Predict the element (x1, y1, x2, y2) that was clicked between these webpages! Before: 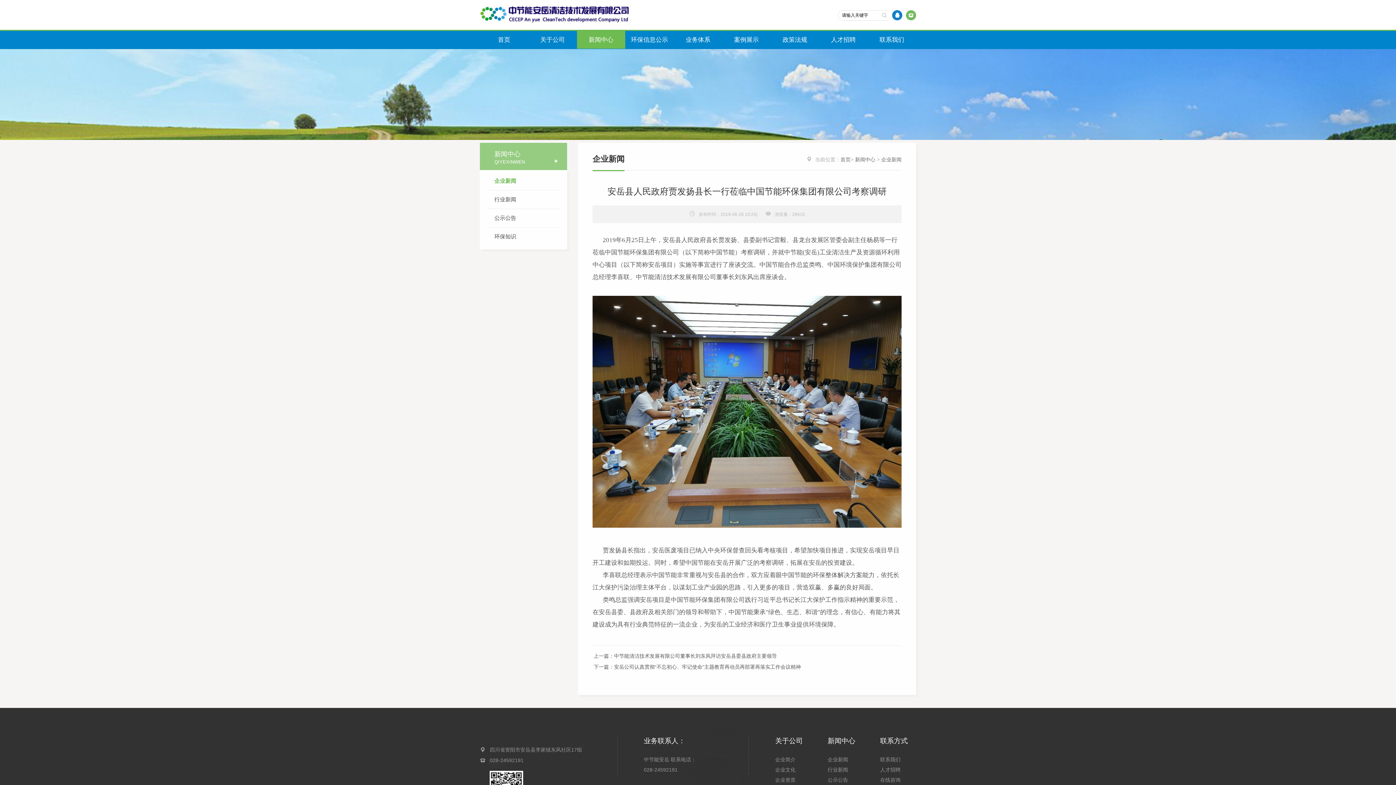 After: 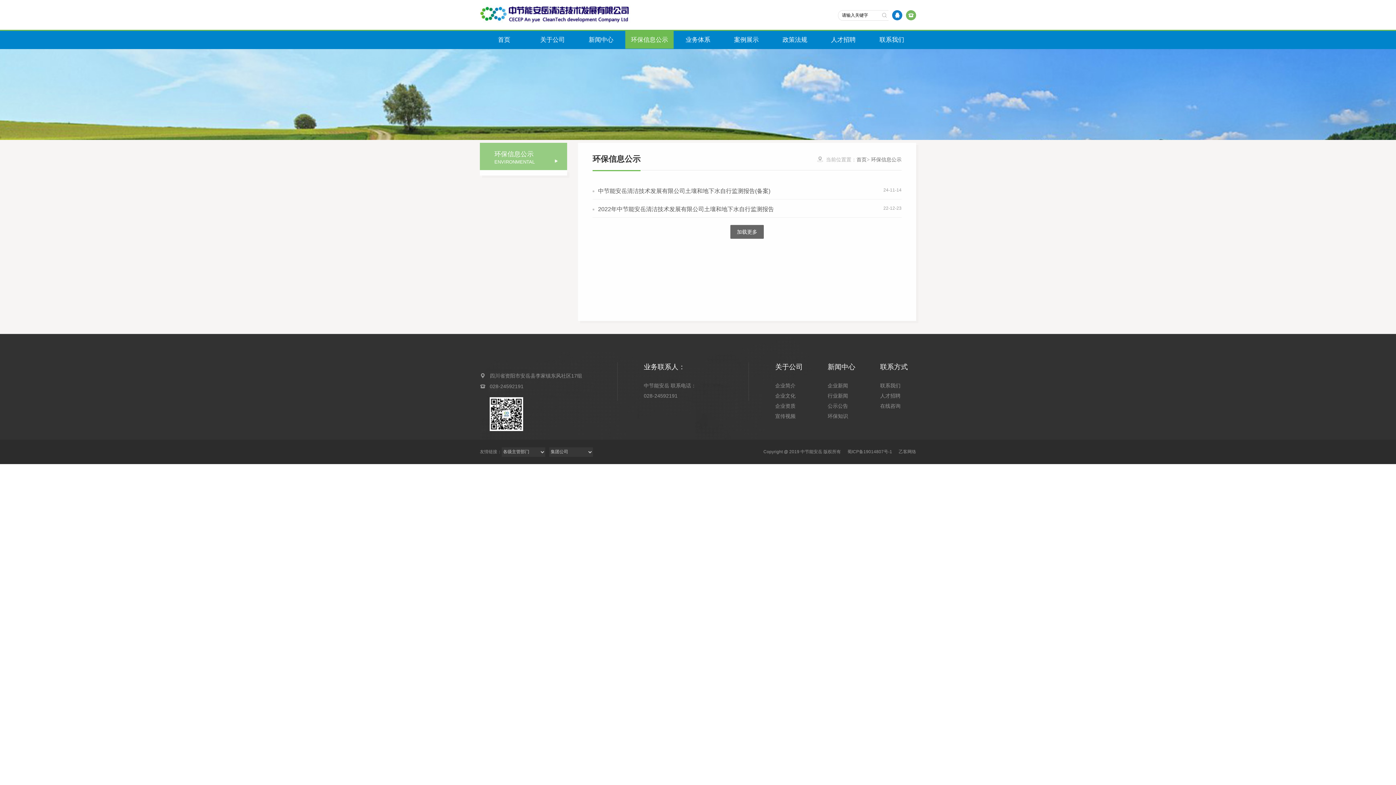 Action: bbox: (625, 30, 673, 48) label: 环保信息公示